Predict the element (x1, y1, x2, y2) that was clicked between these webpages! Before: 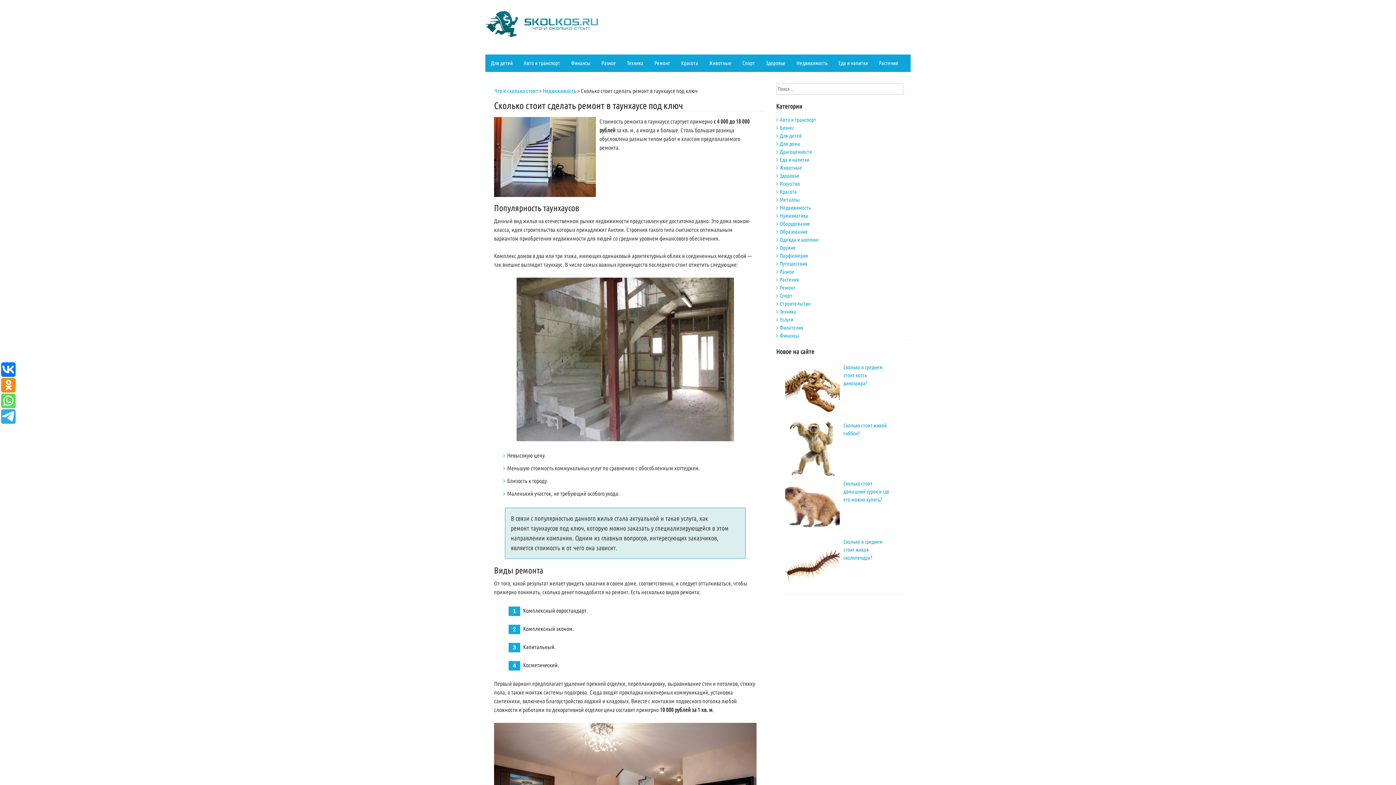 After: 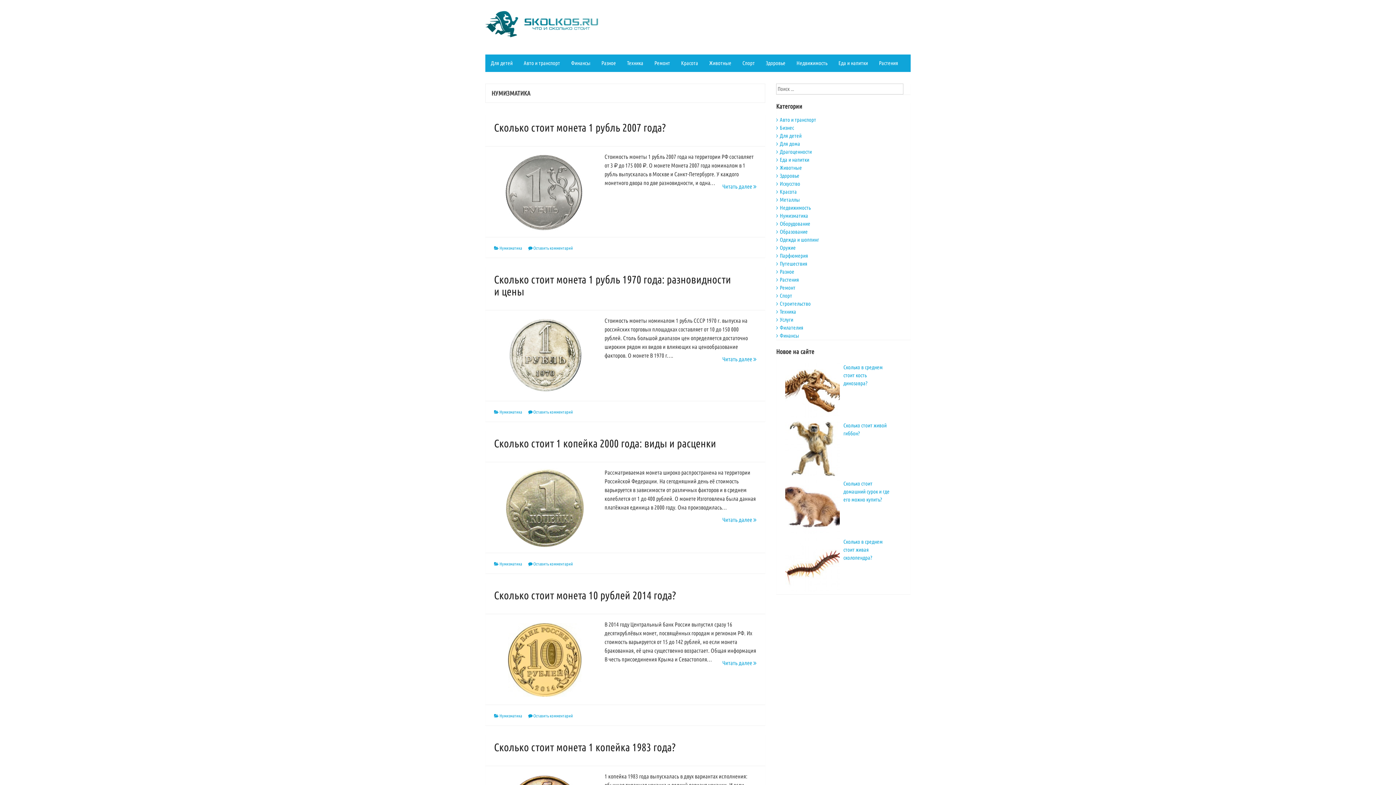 Action: label: Нумизматика bbox: (780, 212, 808, 219)